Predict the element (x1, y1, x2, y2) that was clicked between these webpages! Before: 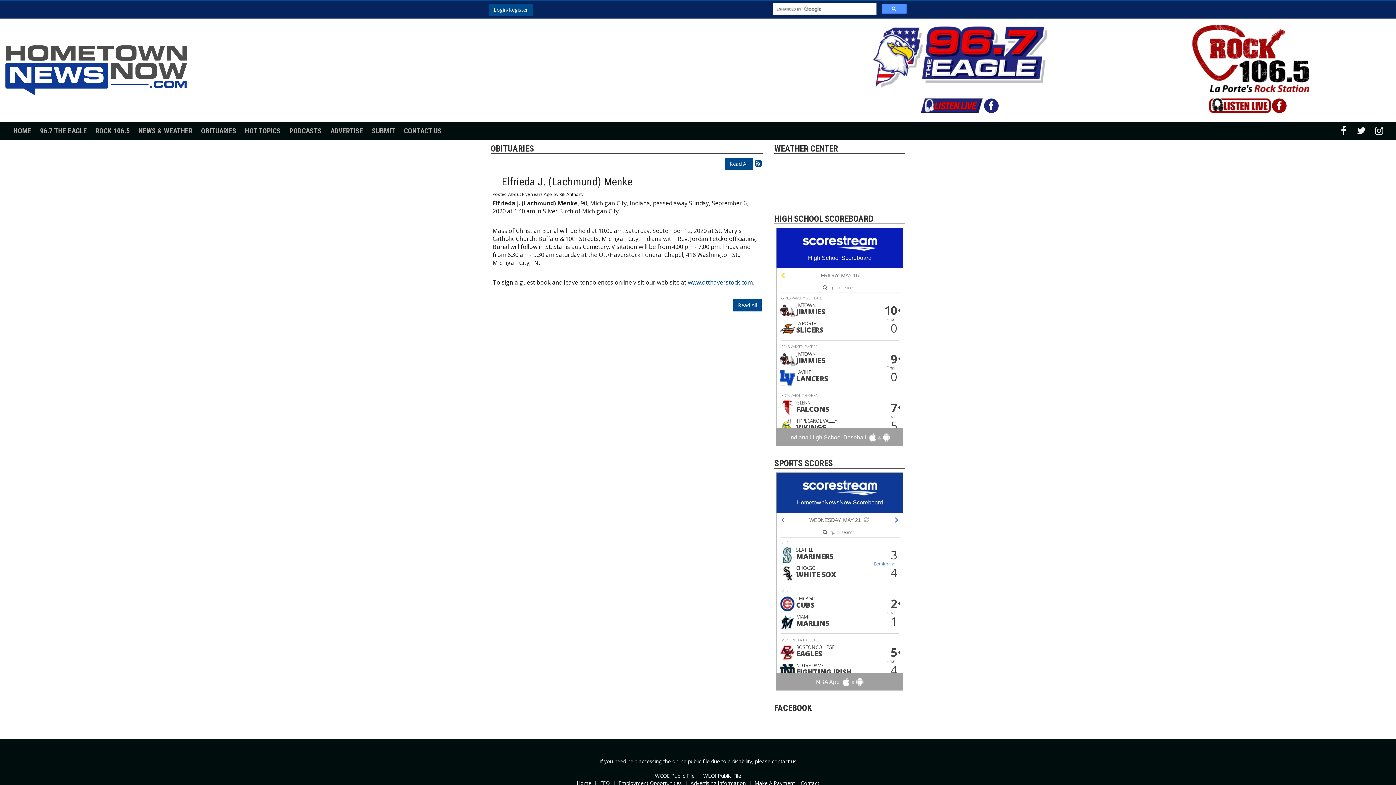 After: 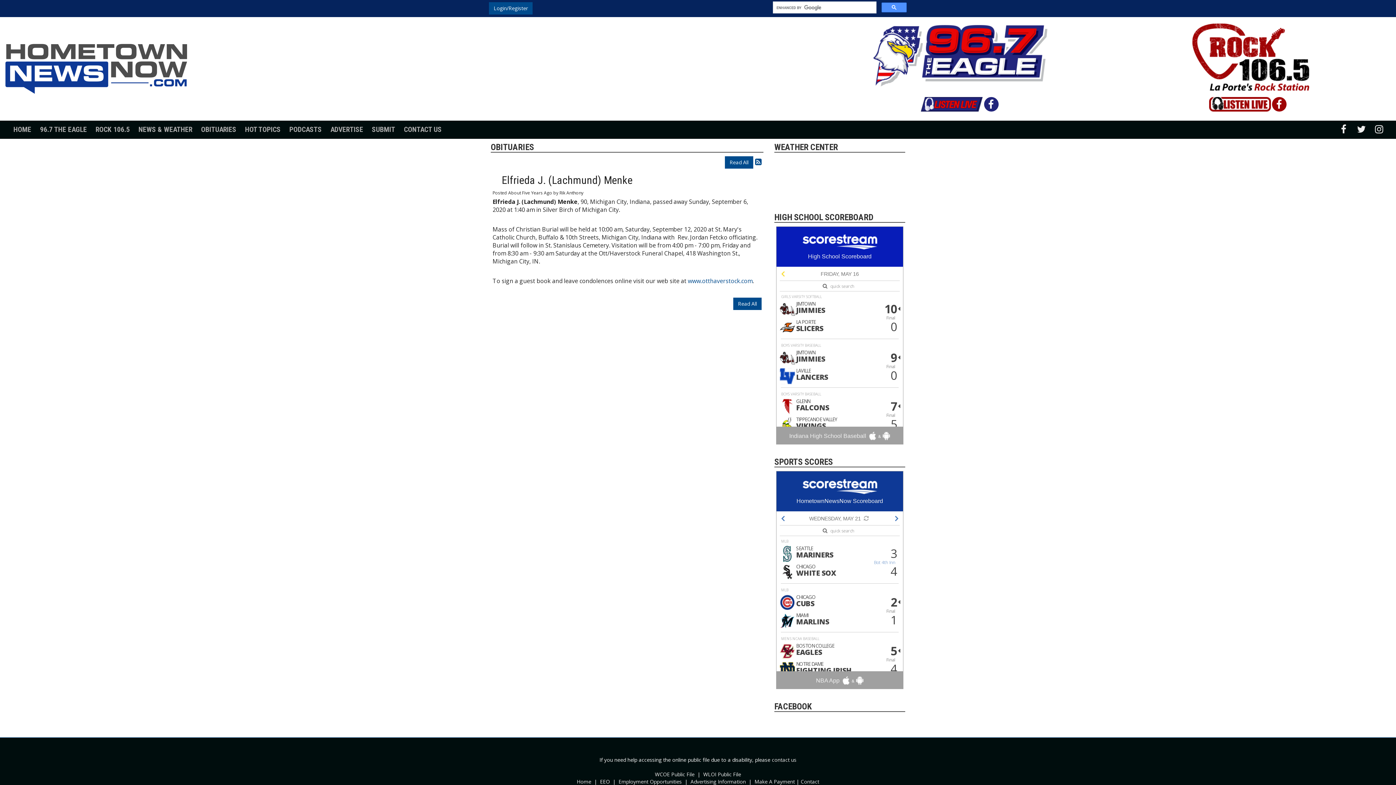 Action: bbox: (600, 780, 610, 786) label: EEO